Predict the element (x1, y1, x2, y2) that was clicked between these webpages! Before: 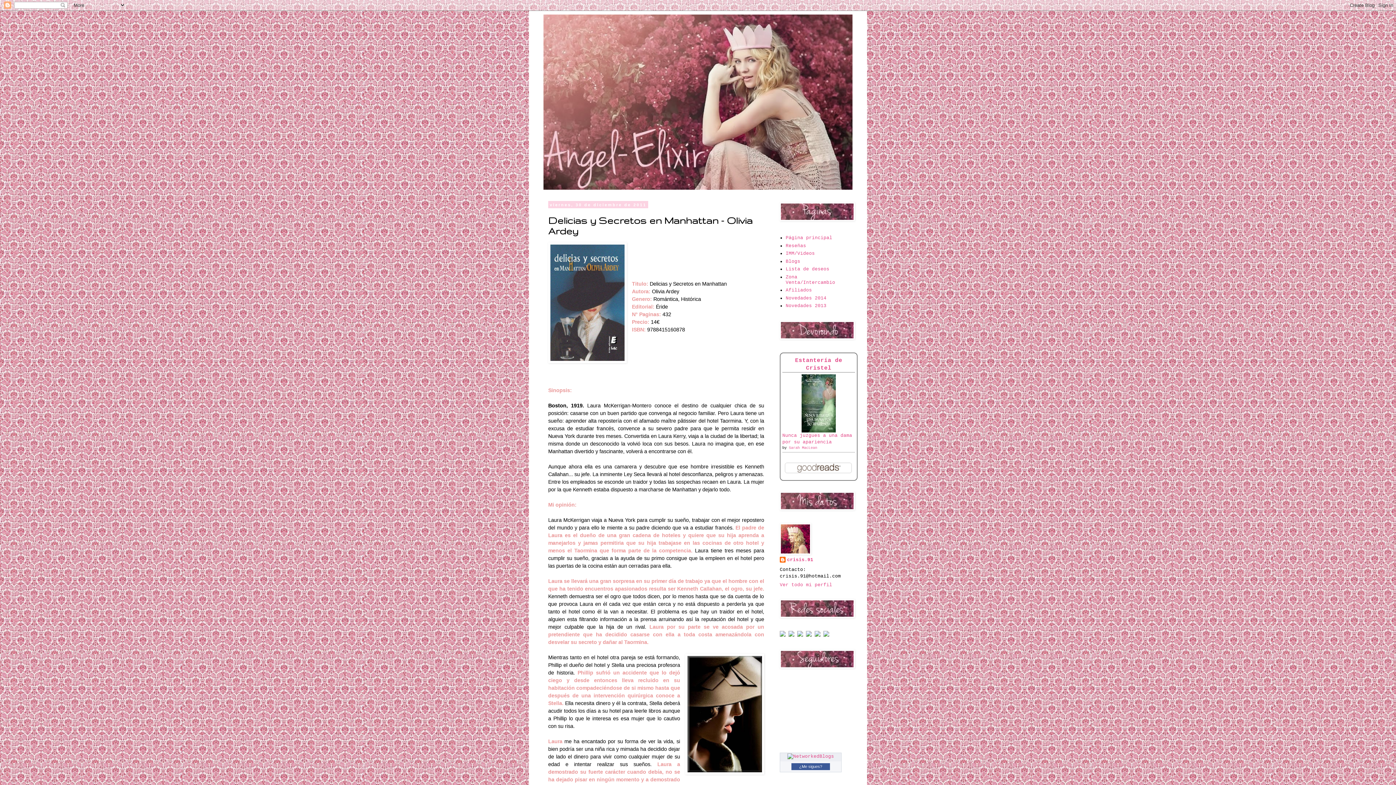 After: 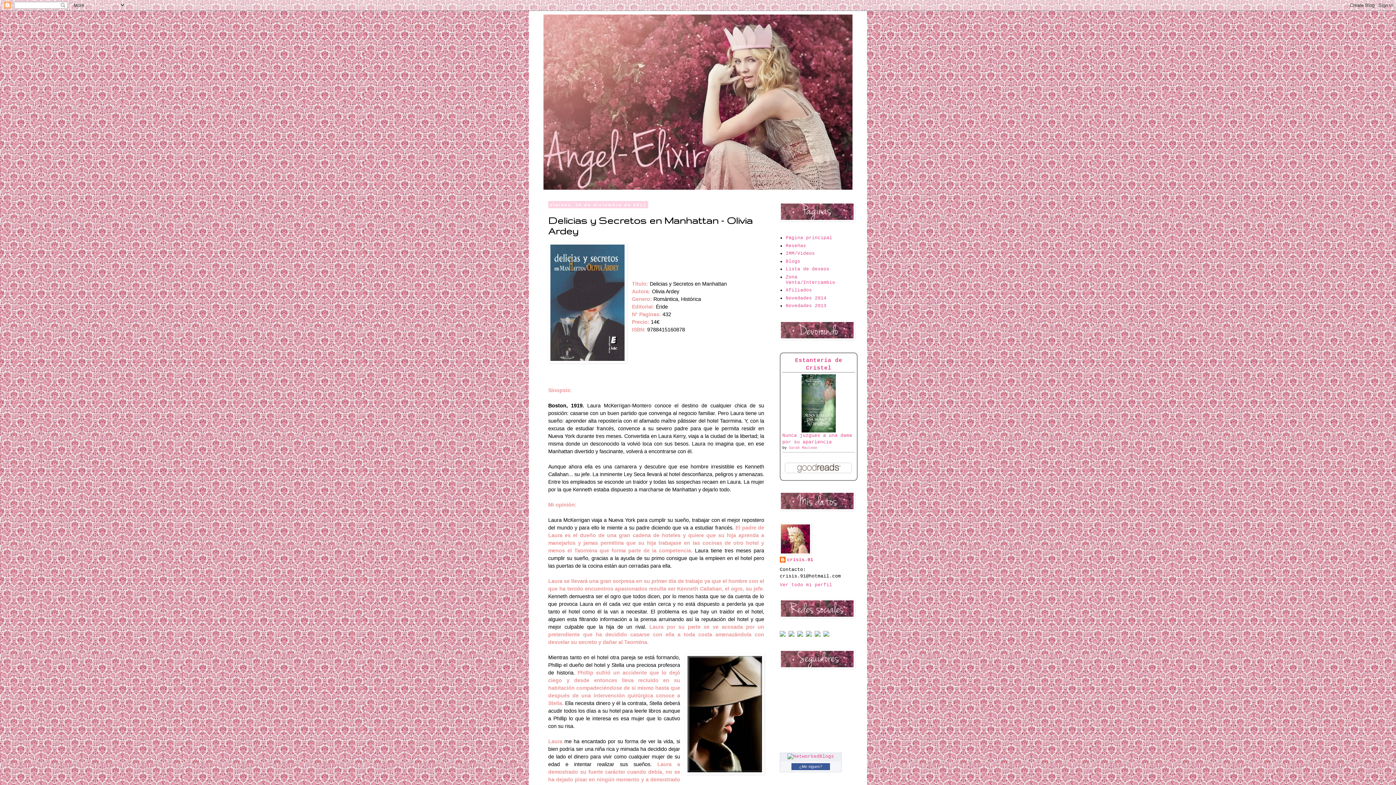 Action: bbox: (797, 633, 803, 638)